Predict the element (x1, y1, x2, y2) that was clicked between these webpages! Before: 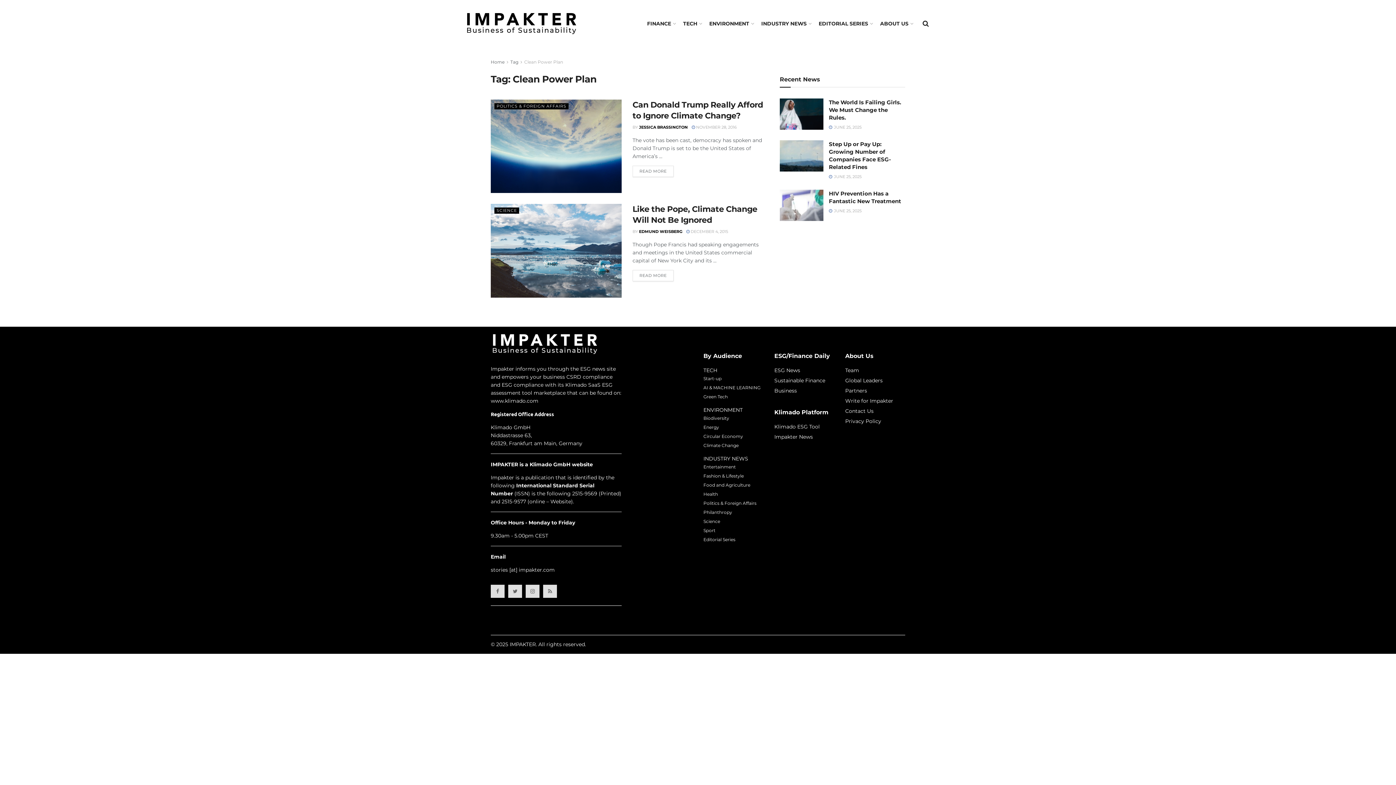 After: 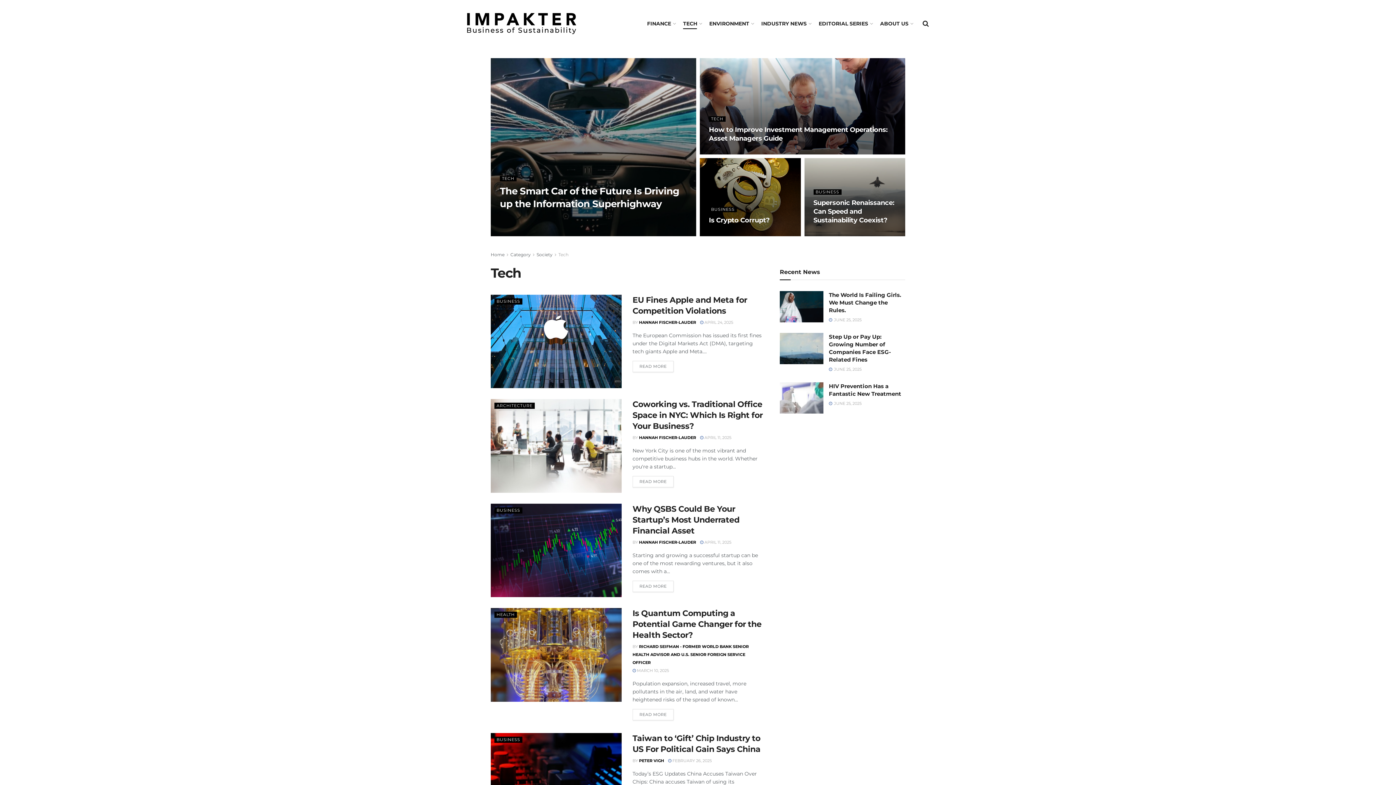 Action: bbox: (703, 394, 728, 399) label: Green Tech